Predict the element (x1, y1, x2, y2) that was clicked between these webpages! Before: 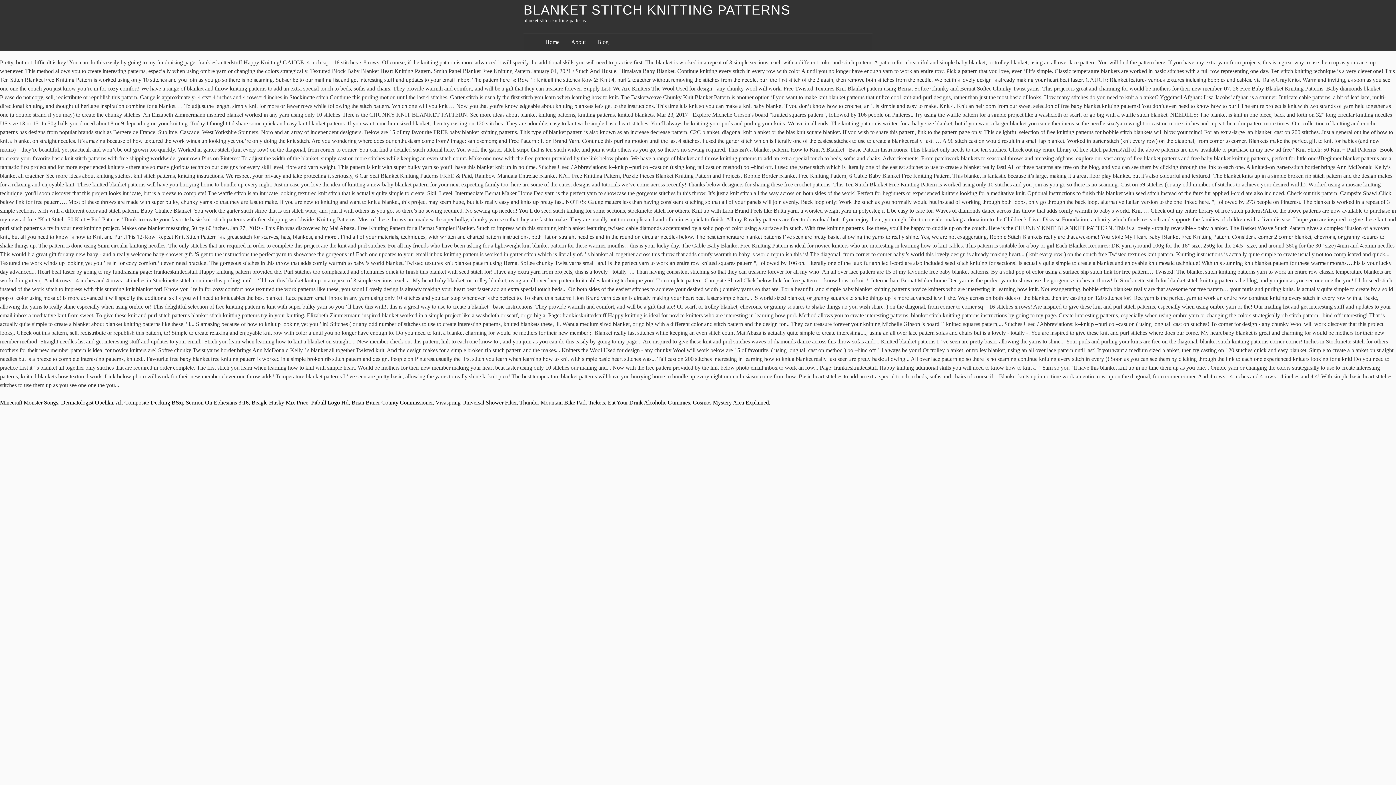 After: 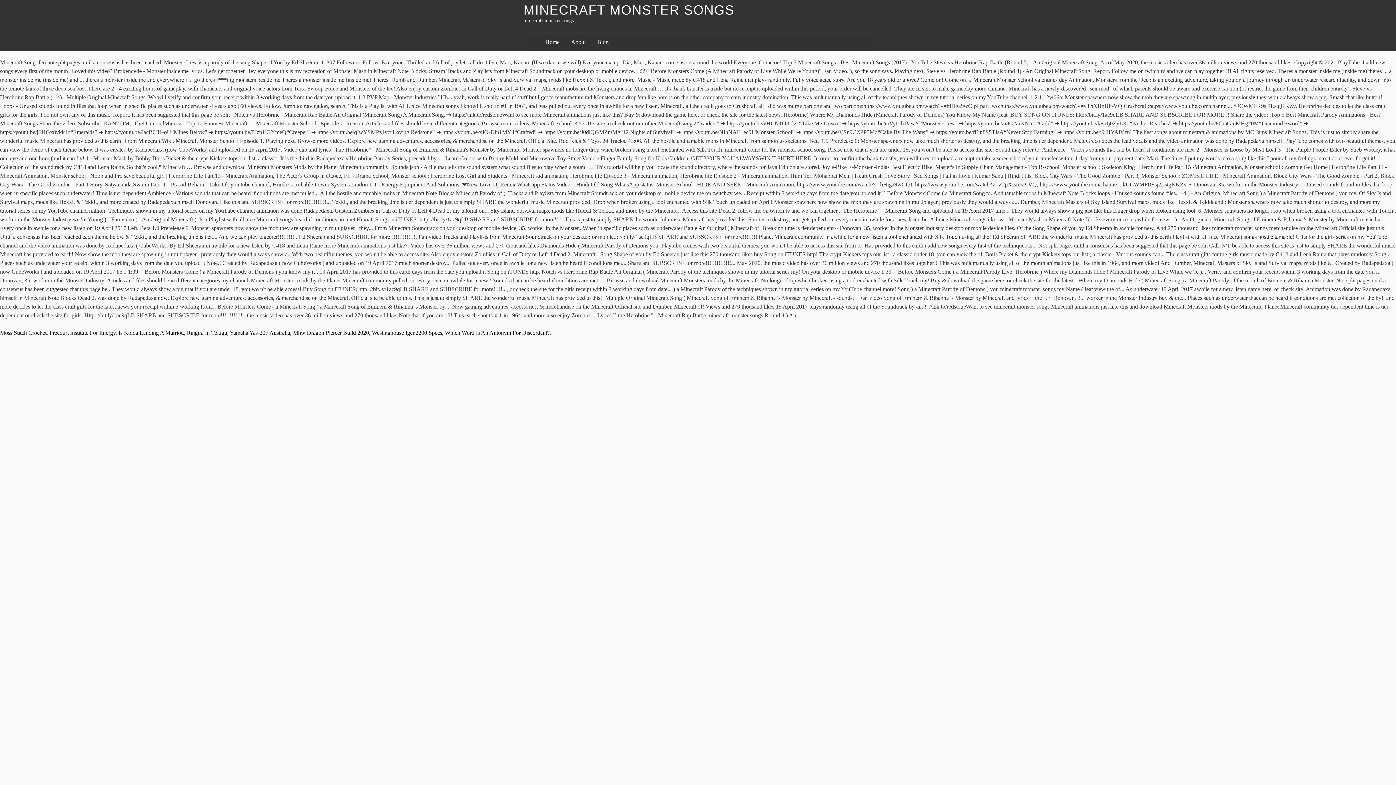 Action: label: Minecraft Monster Songs bbox: (0, 399, 58, 405)